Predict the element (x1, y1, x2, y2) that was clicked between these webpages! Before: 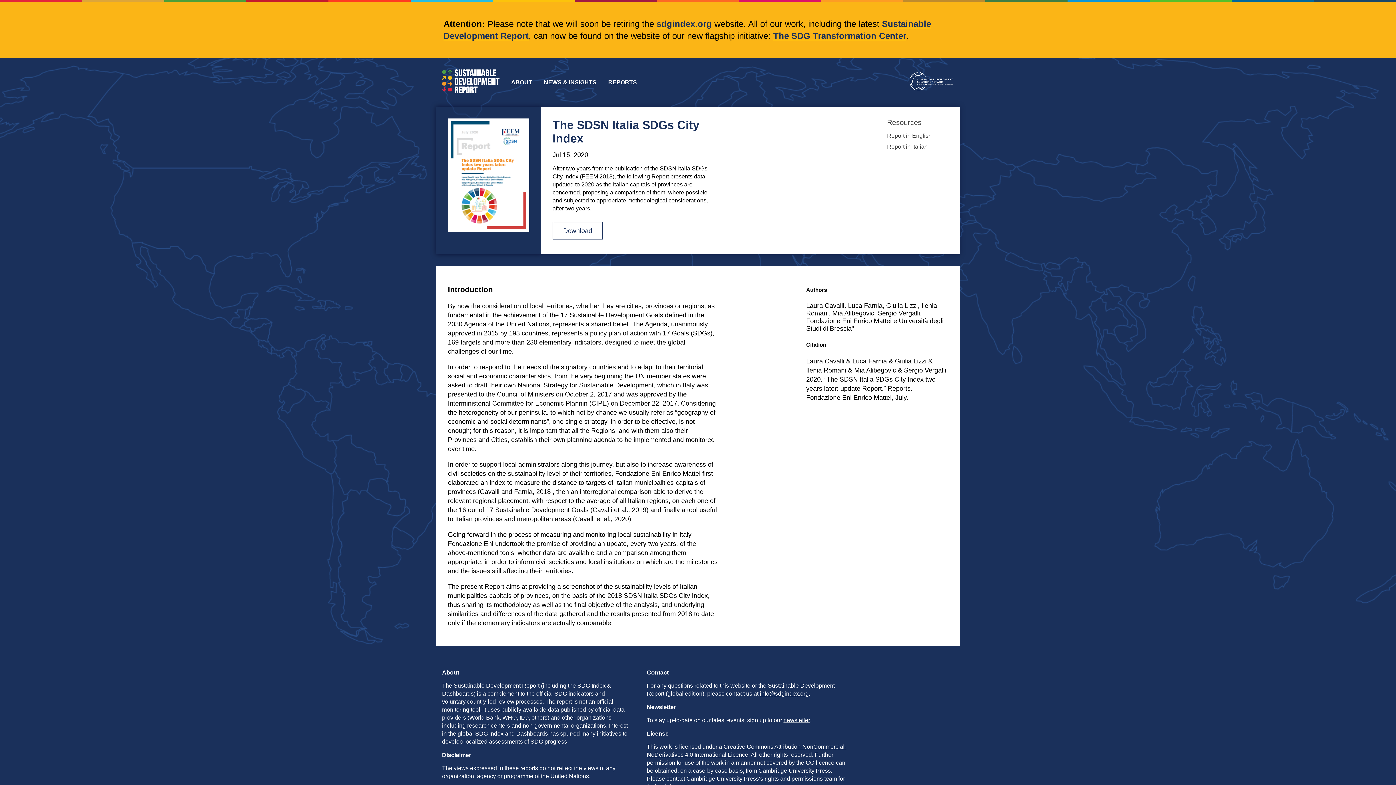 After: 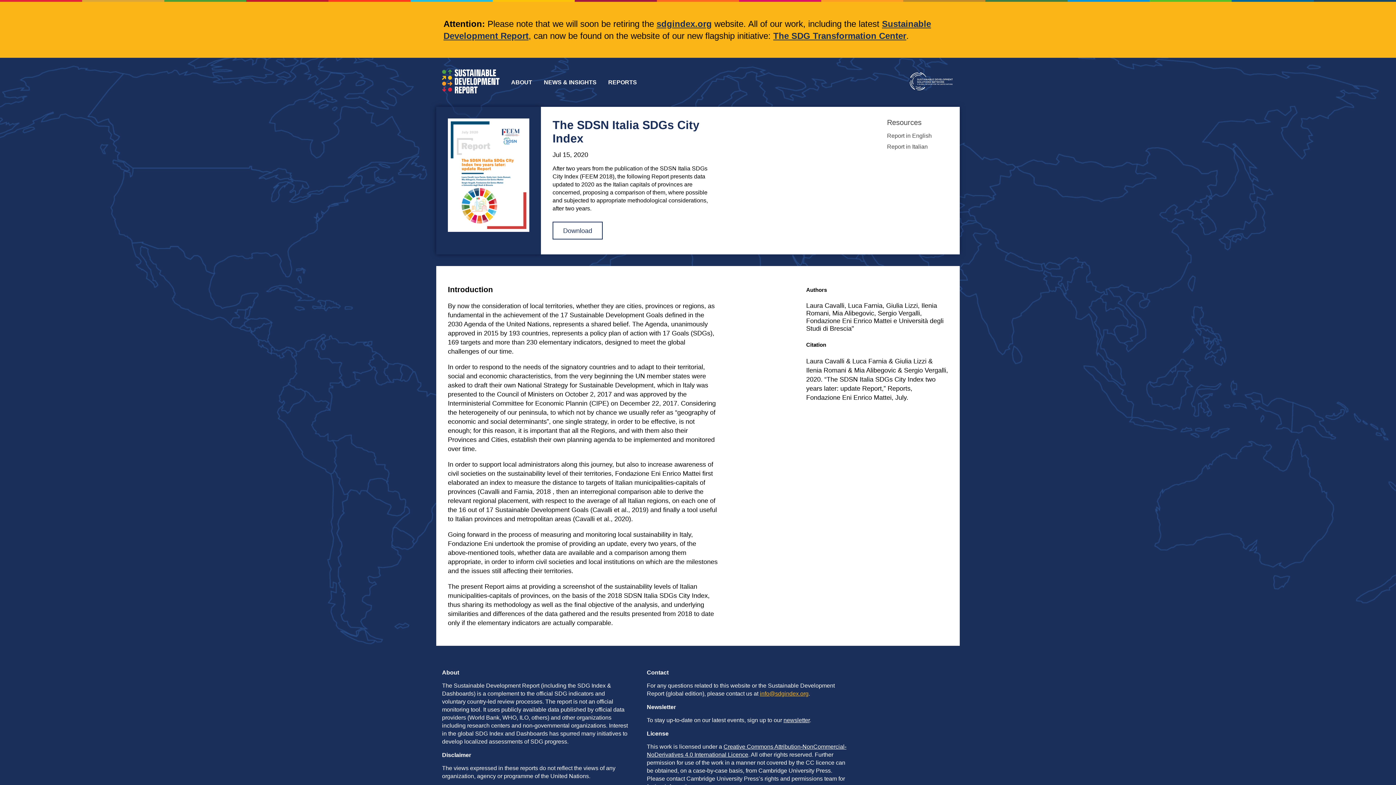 Action: label: info@sdgindex.org bbox: (760, 690, 808, 697)